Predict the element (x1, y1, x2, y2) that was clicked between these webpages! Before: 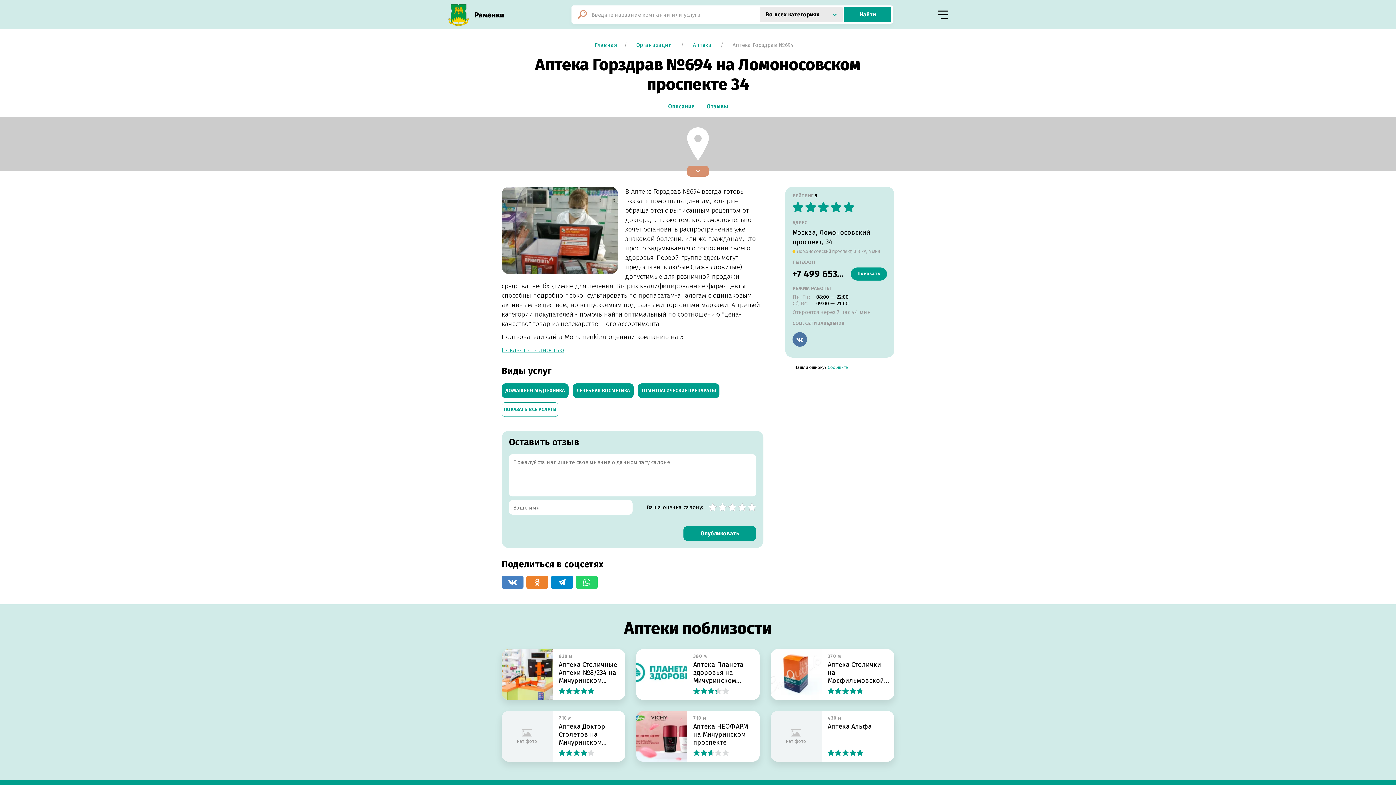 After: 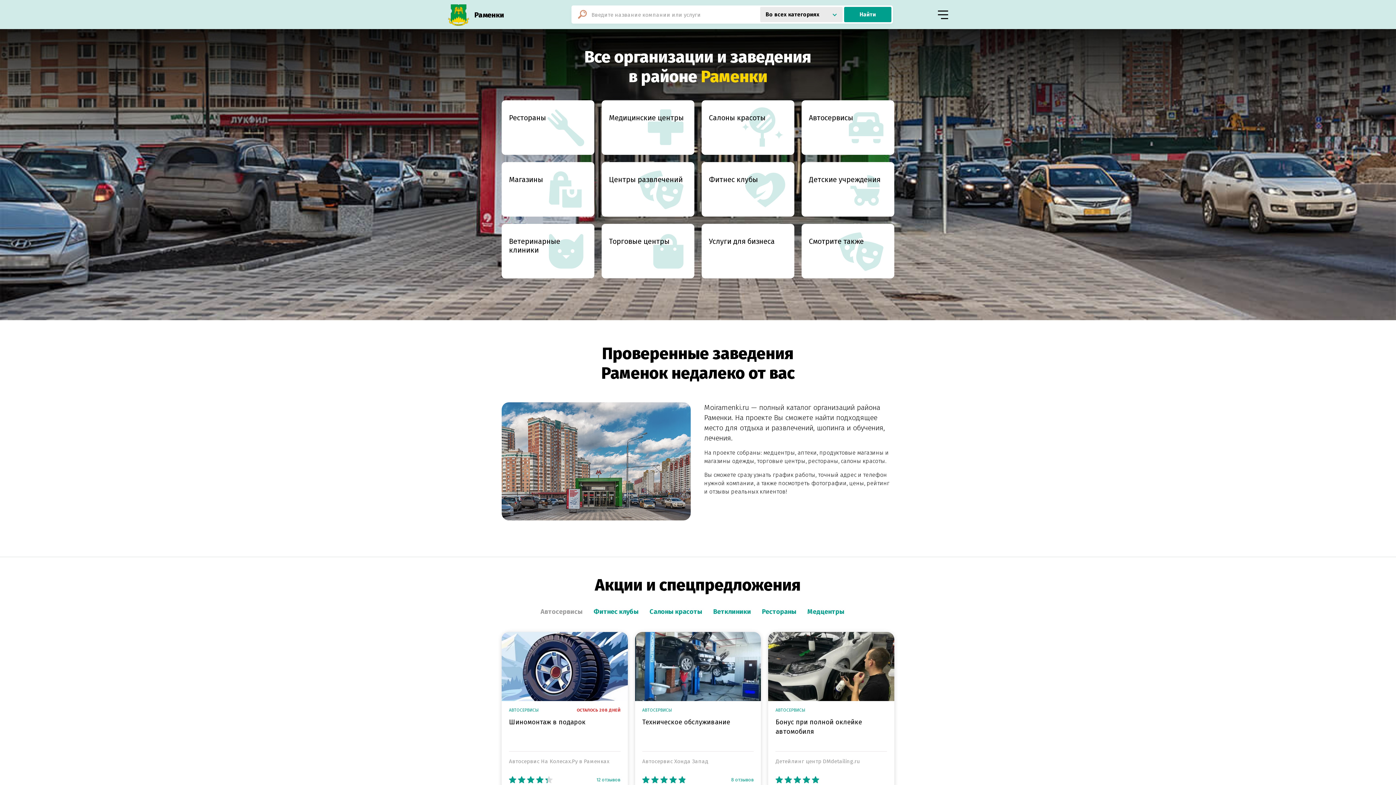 Action: label: 	Раменки bbox: (448, 4, 504, 25)